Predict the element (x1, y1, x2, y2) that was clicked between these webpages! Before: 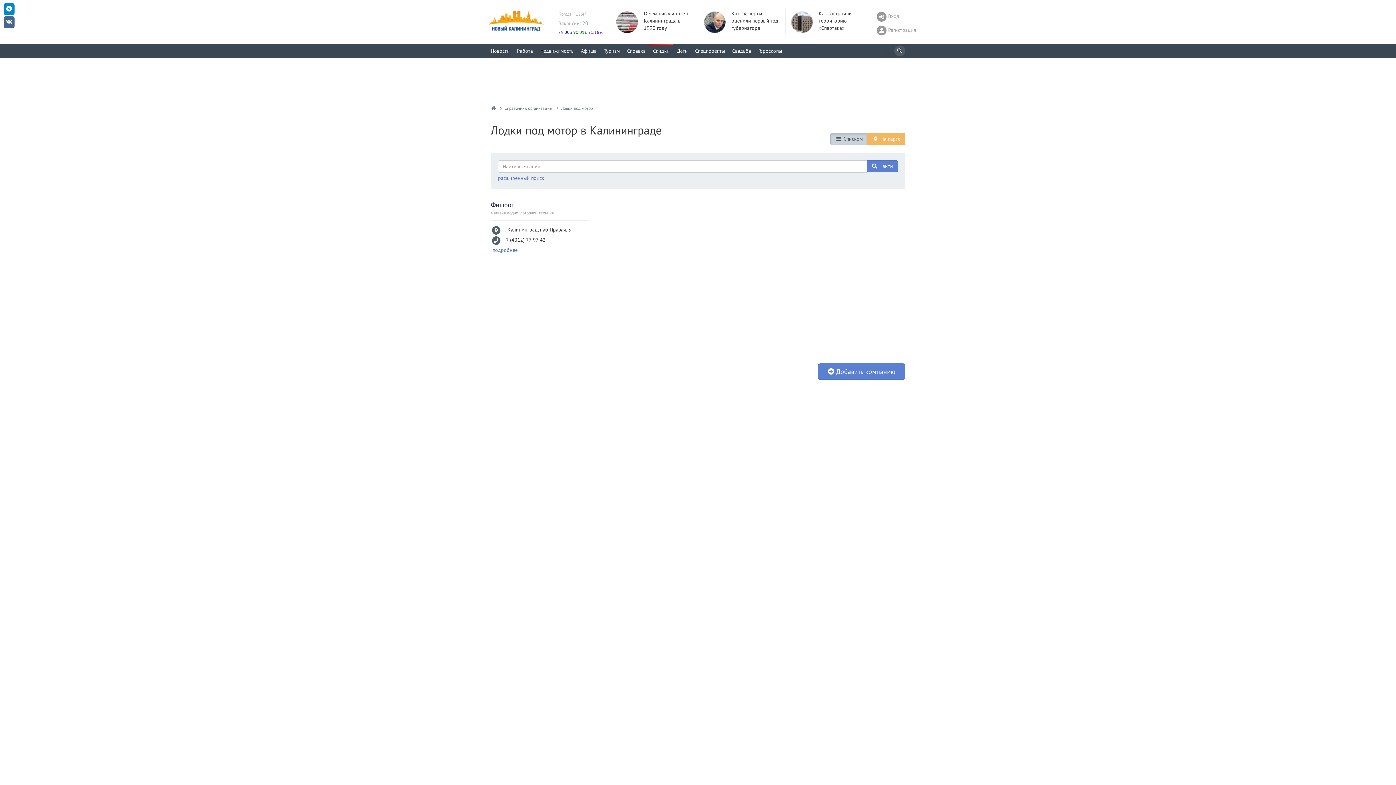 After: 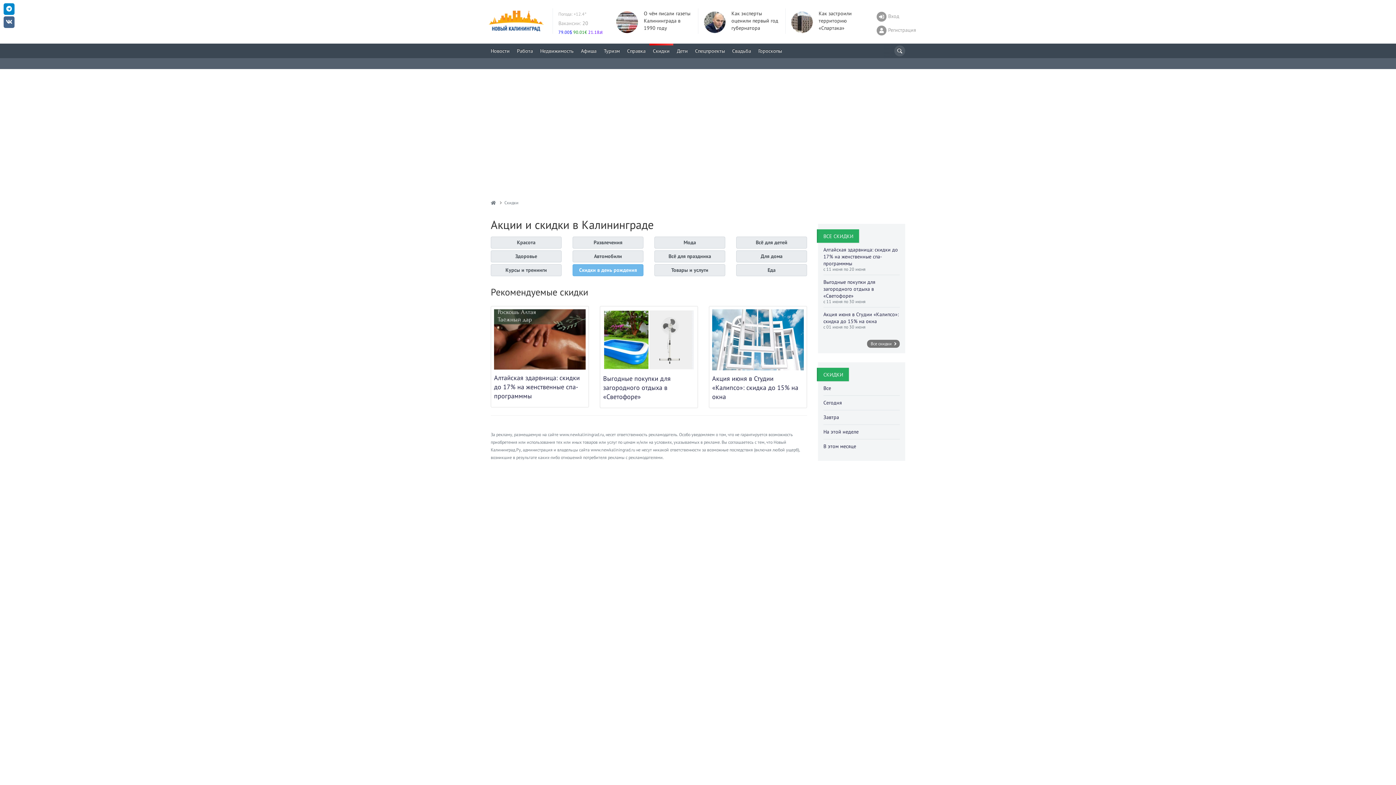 Action: bbox: (649, 43, 673, 58) label: Скидки